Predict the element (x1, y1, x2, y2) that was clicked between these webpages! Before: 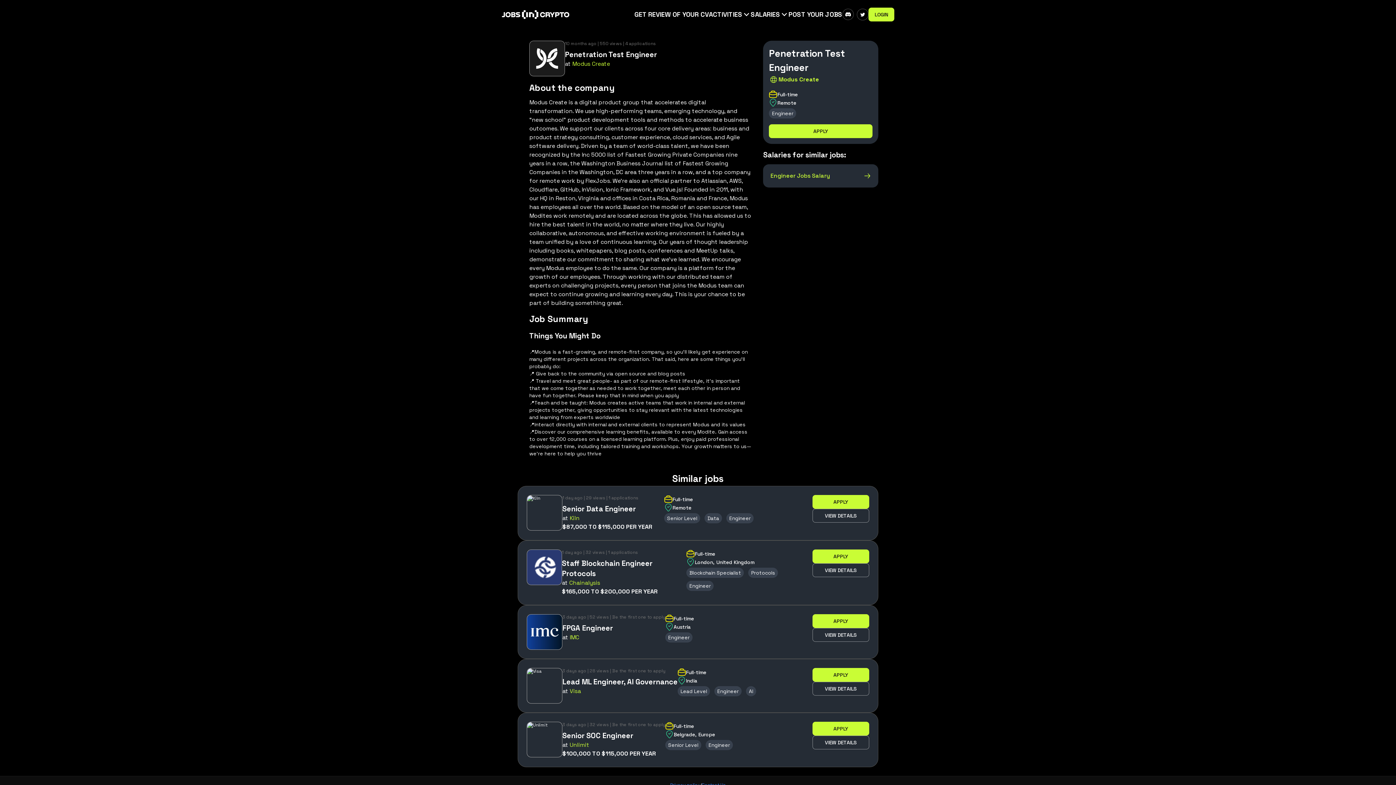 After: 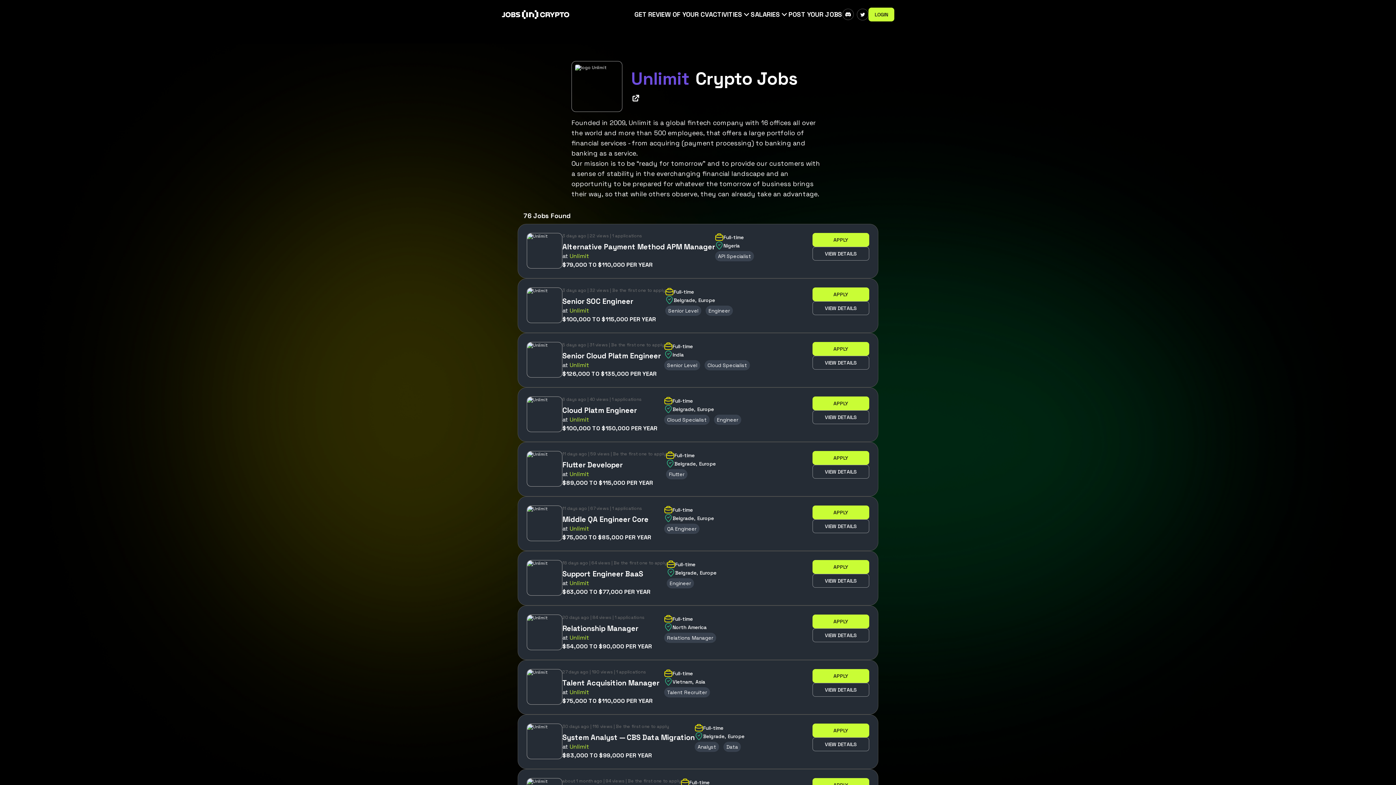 Action: label: Unlimit bbox: (569, 741, 589, 749)